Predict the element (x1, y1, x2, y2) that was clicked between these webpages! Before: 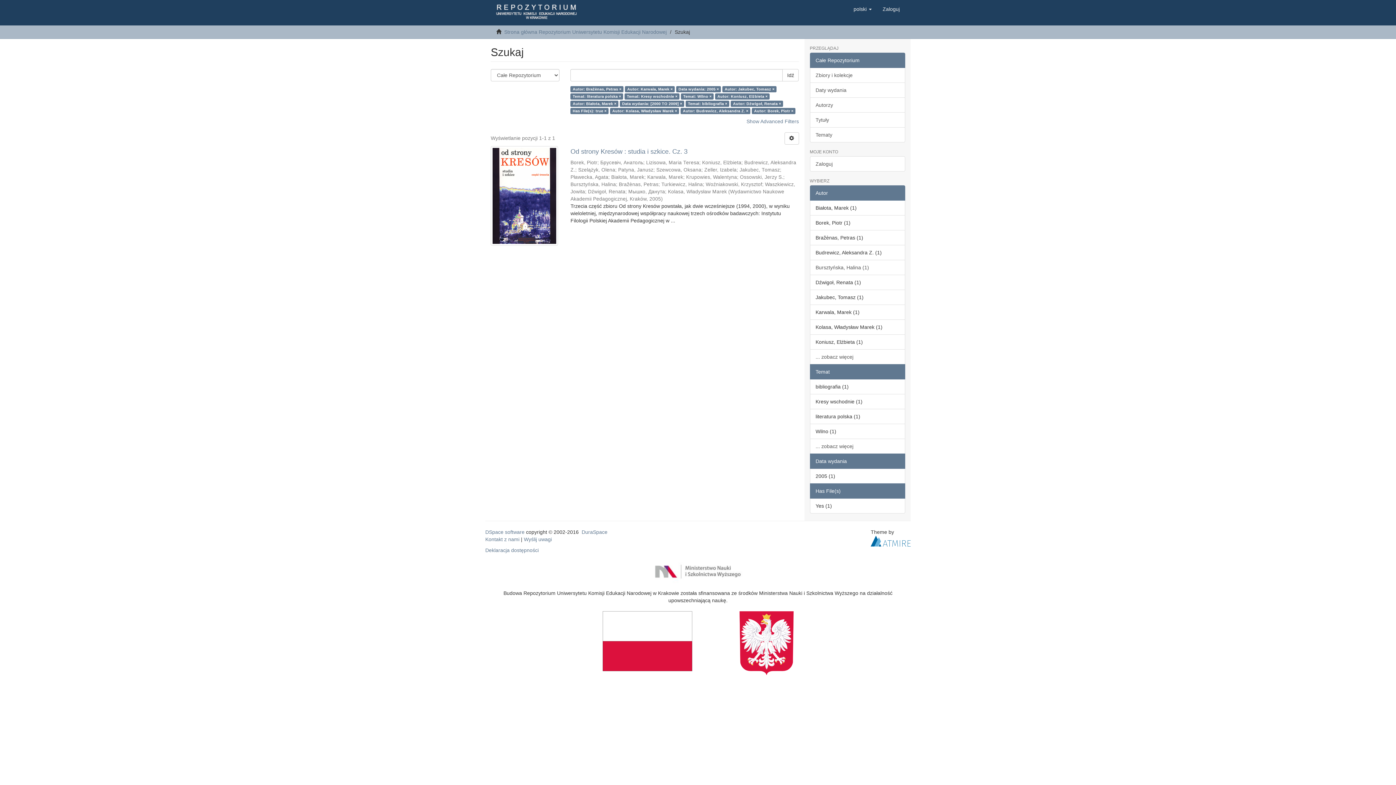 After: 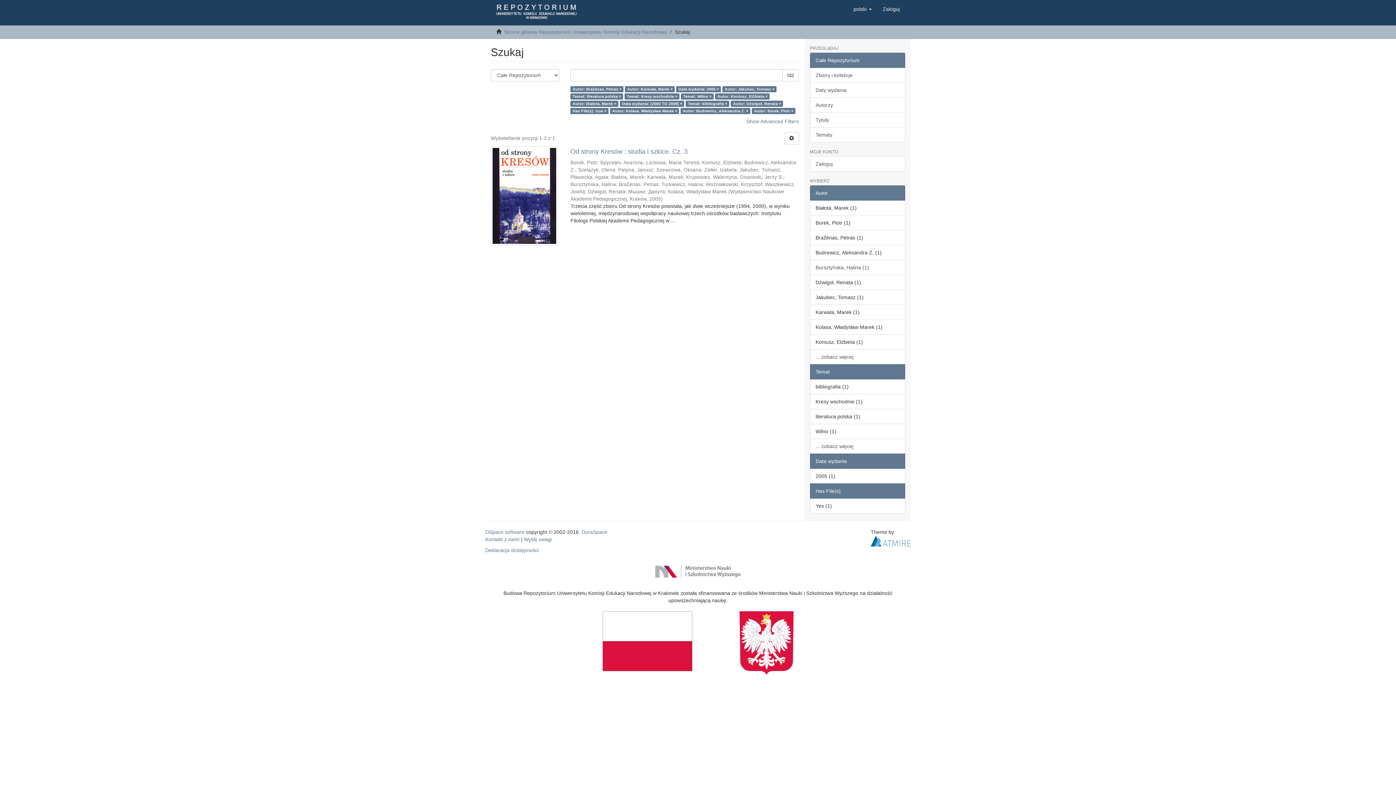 Action: bbox: (810, 453, 905, 469) label: Data wydania